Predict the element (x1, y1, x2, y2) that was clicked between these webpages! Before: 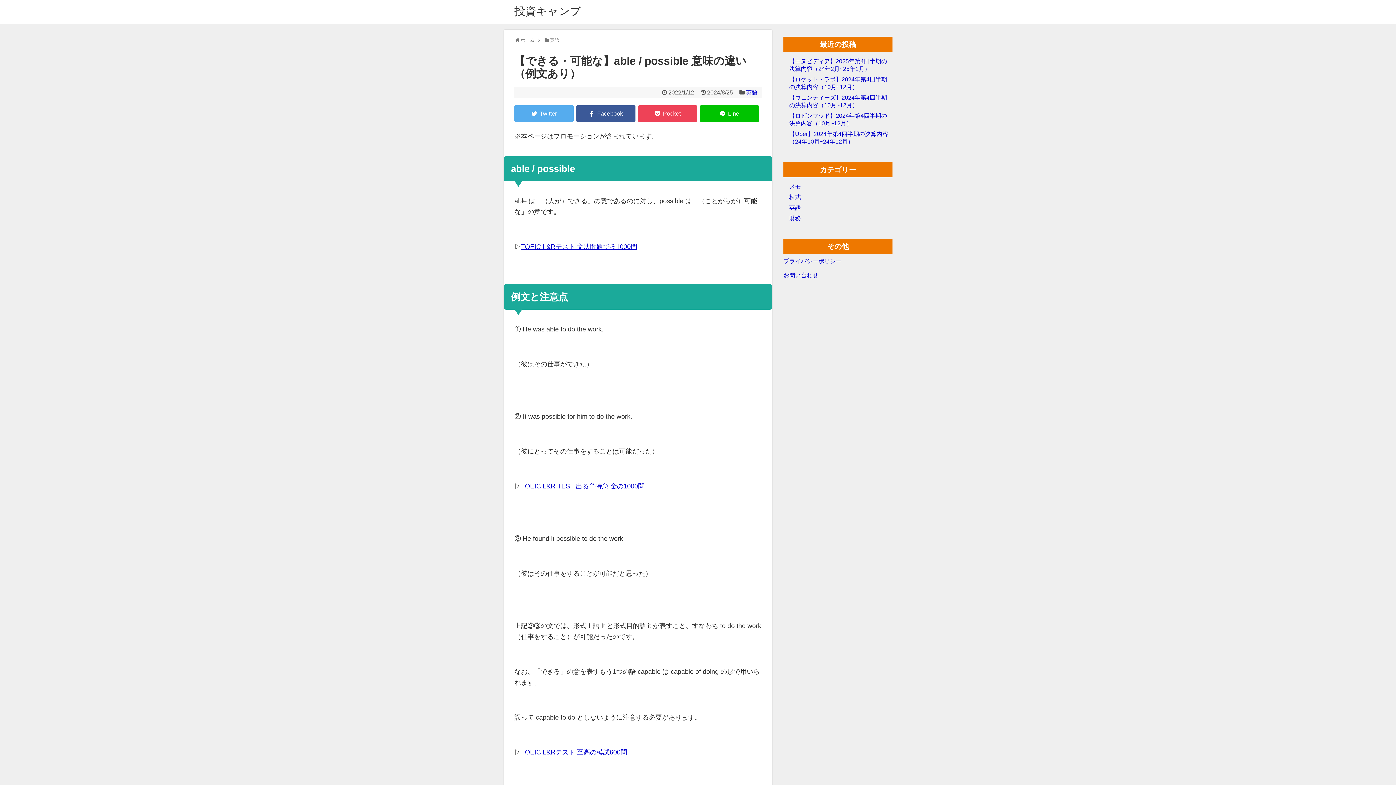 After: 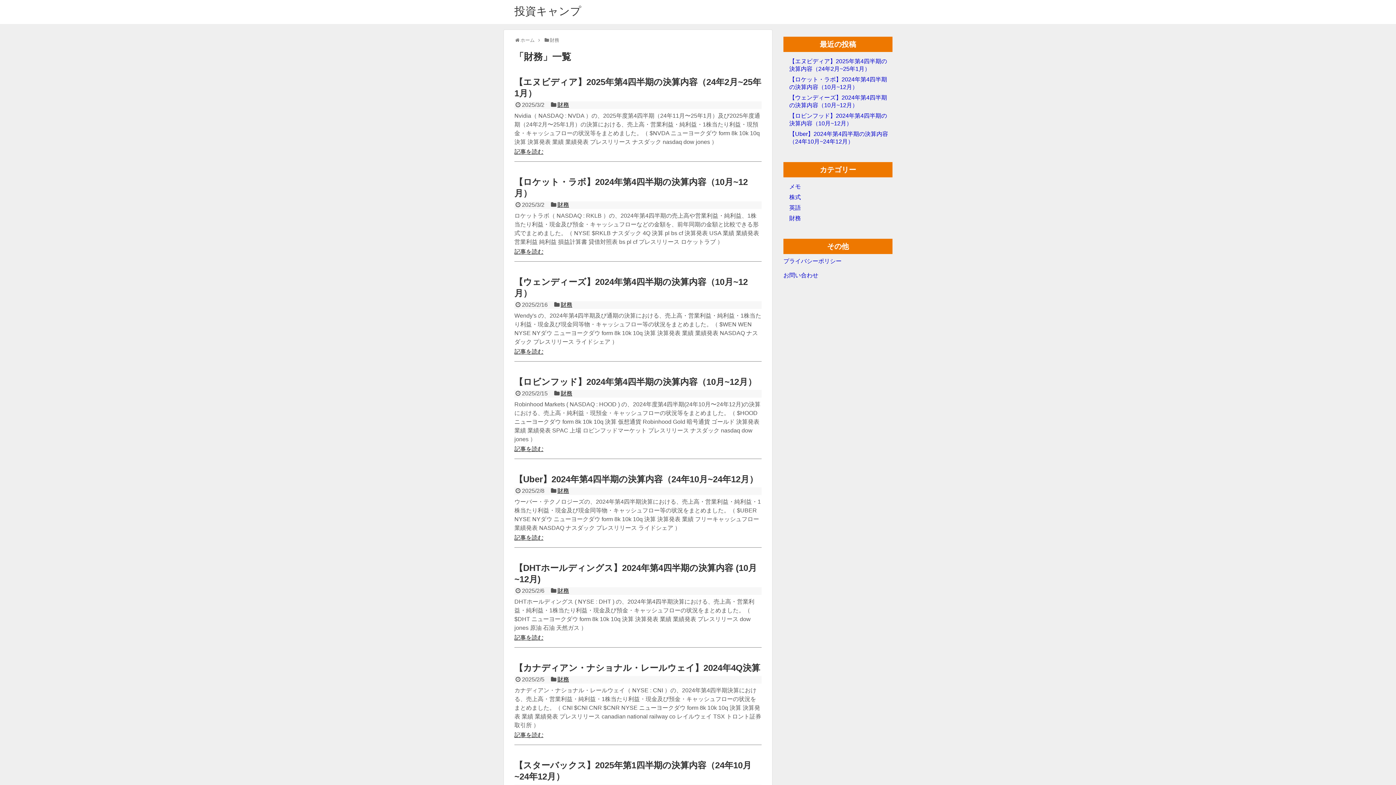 Action: bbox: (789, 215, 801, 221) label: 財務